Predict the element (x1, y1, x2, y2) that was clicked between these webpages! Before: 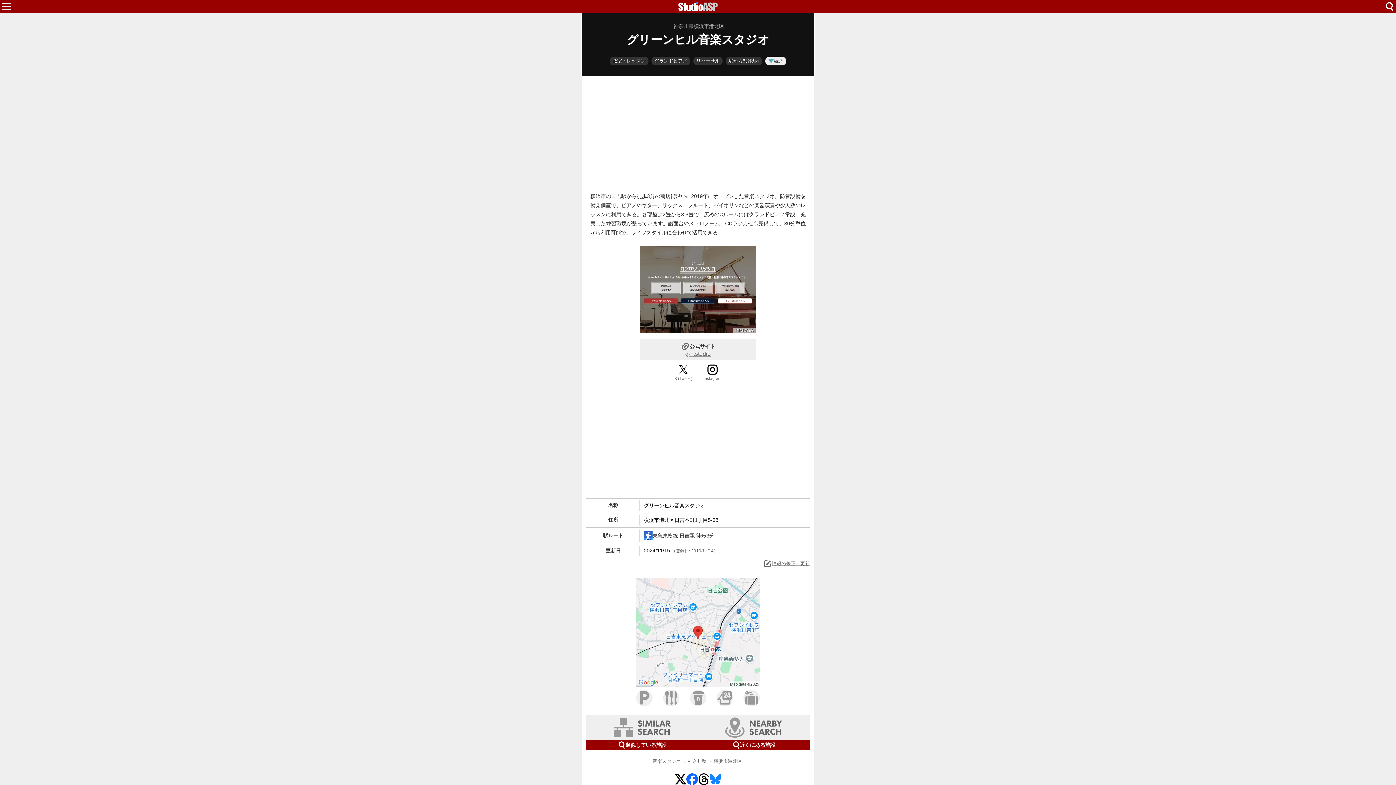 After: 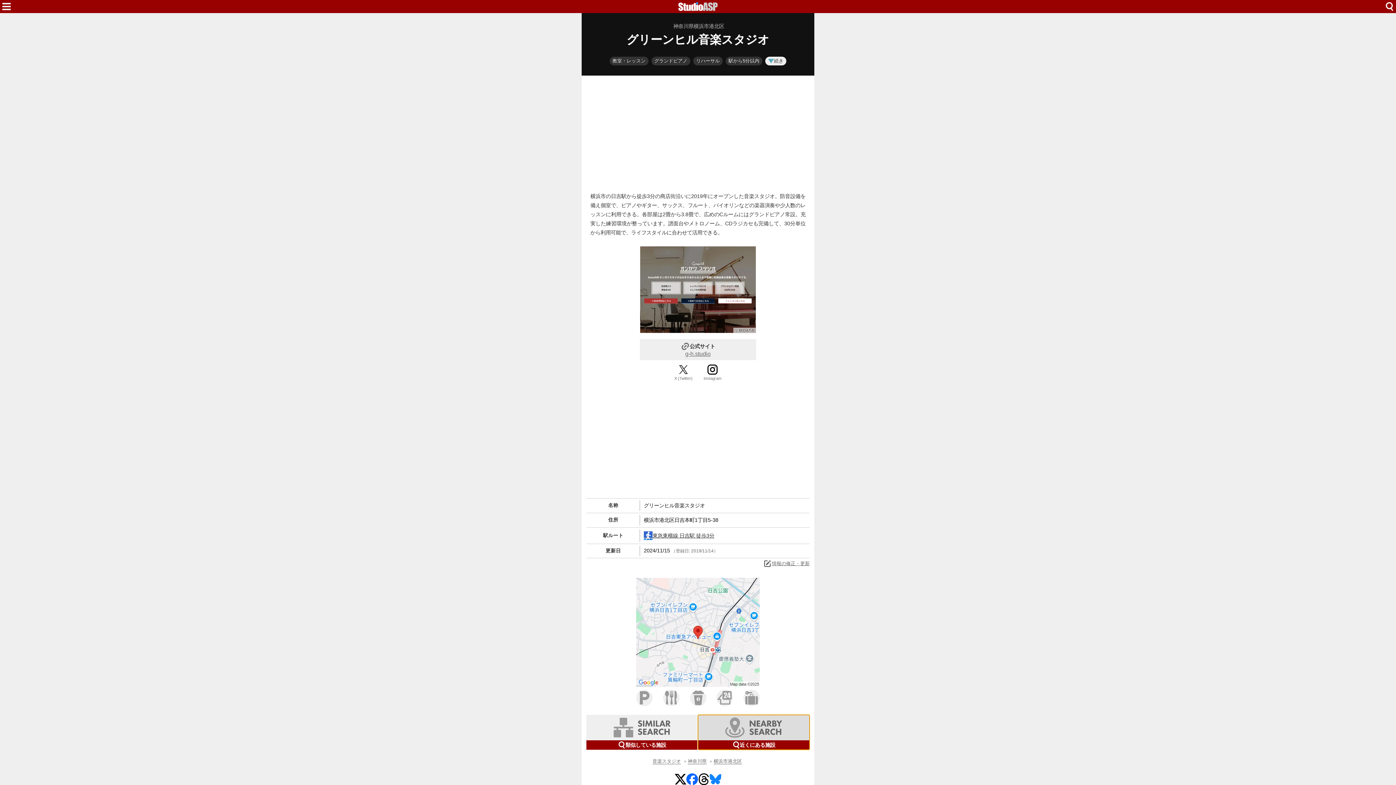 Action: label: 近くにある施設 bbox: (698, 715, 809, 750)